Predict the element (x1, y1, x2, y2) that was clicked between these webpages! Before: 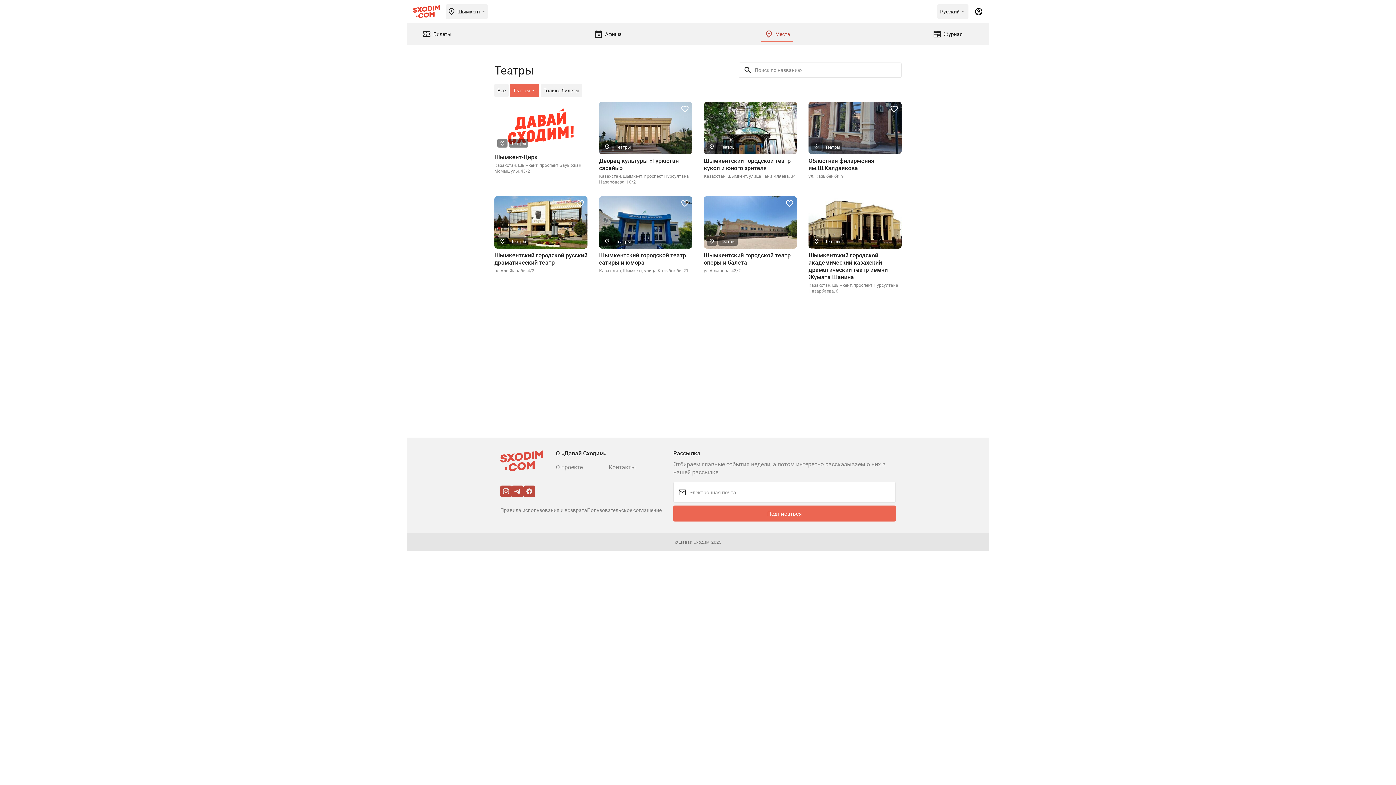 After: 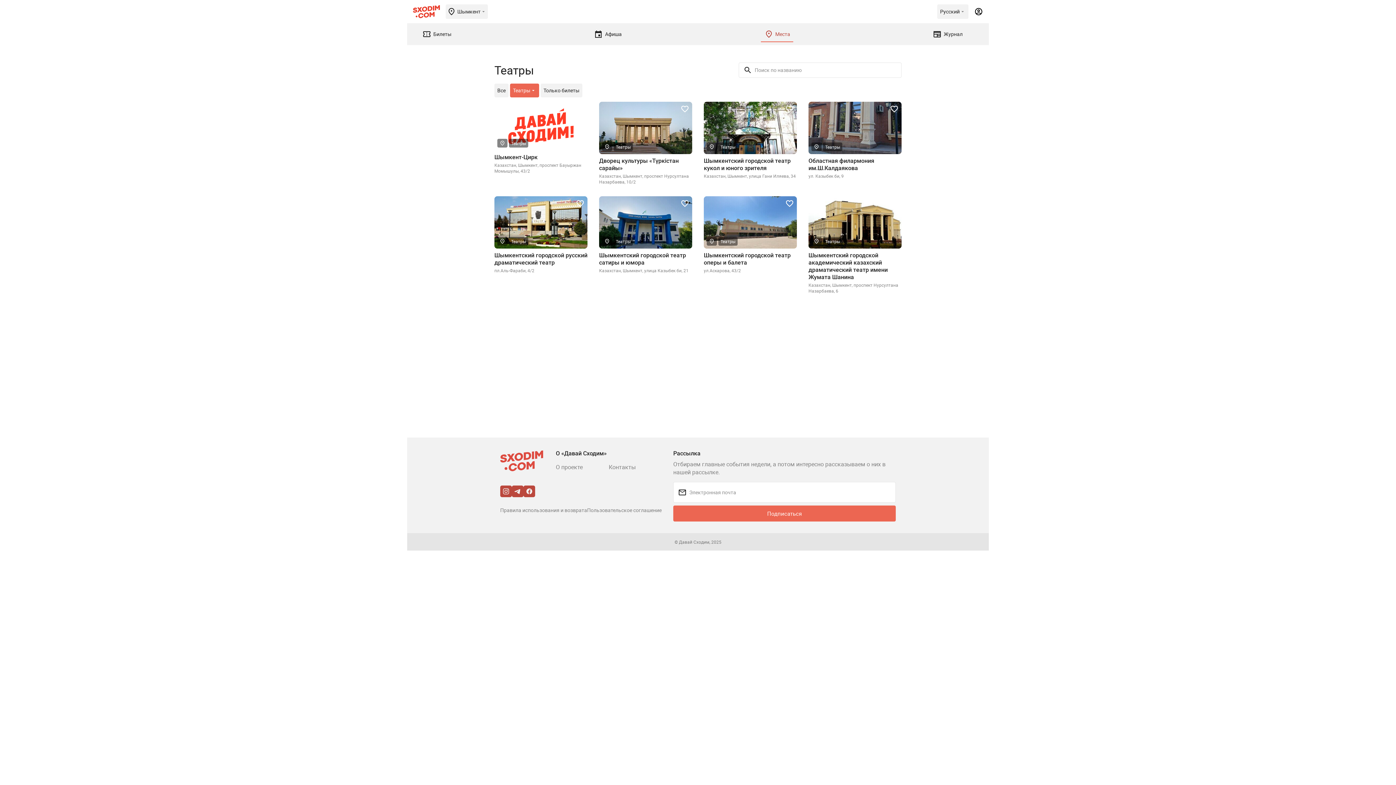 Action: label: Подписаться bbox: (673, 505, 896, 521)